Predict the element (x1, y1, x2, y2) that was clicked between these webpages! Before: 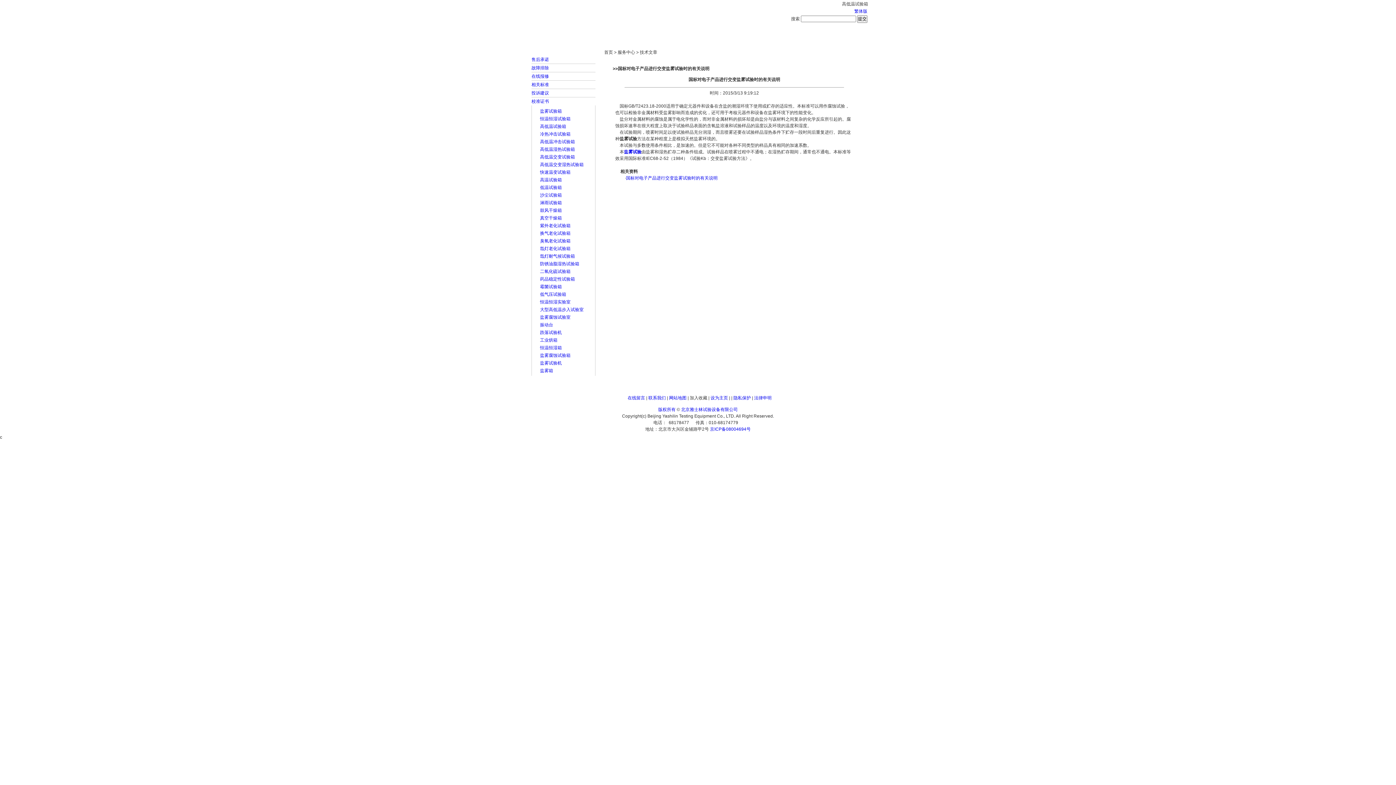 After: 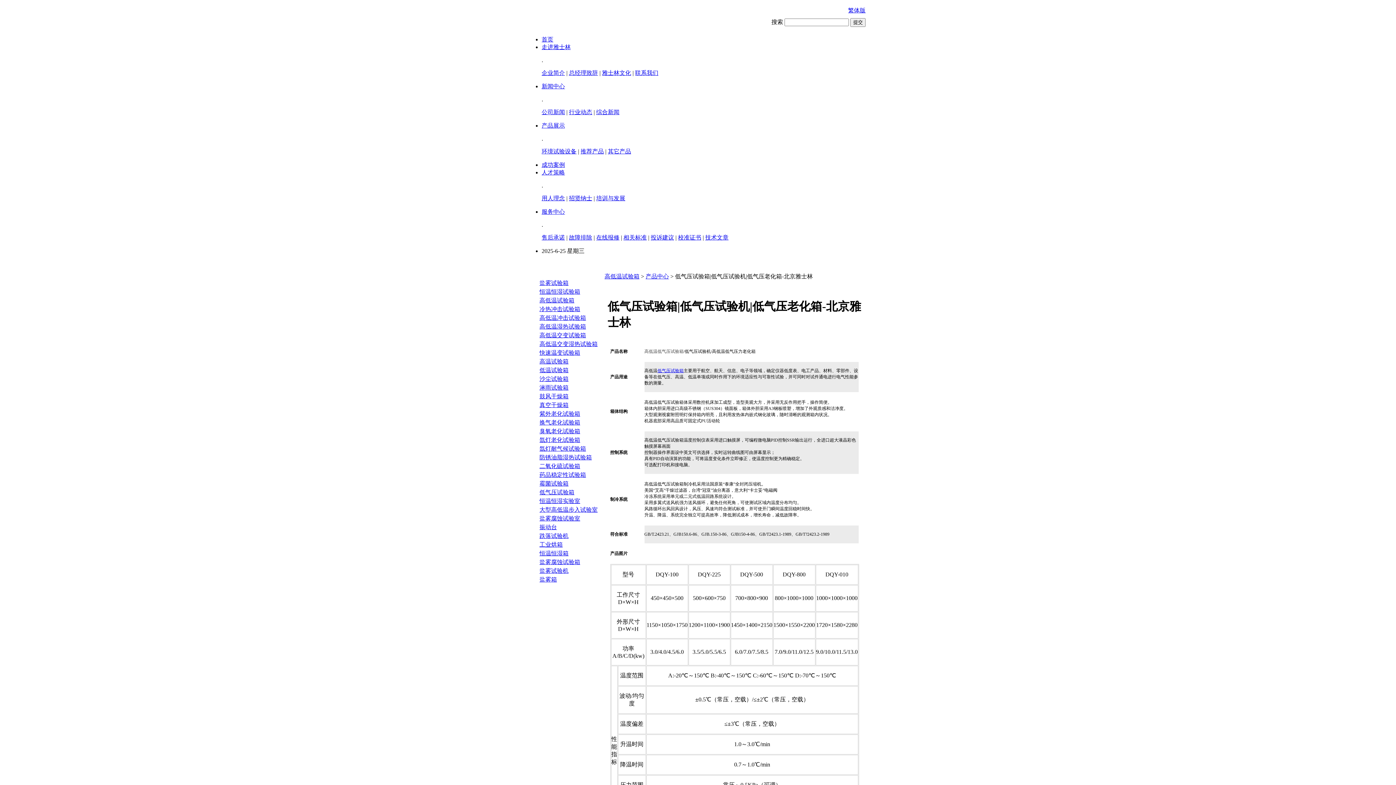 Action: label: 低气压试验箱 bbox: (540, 292, 566, 297)